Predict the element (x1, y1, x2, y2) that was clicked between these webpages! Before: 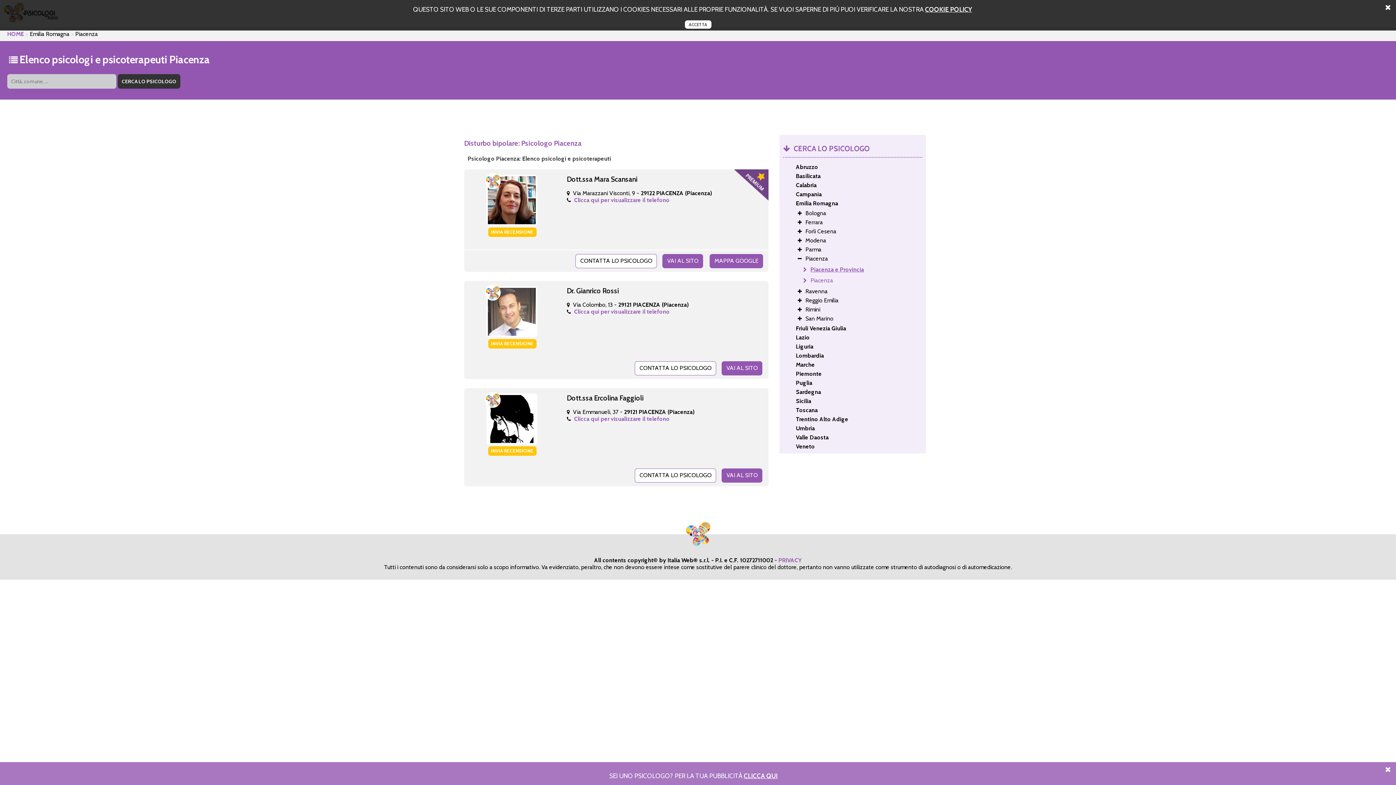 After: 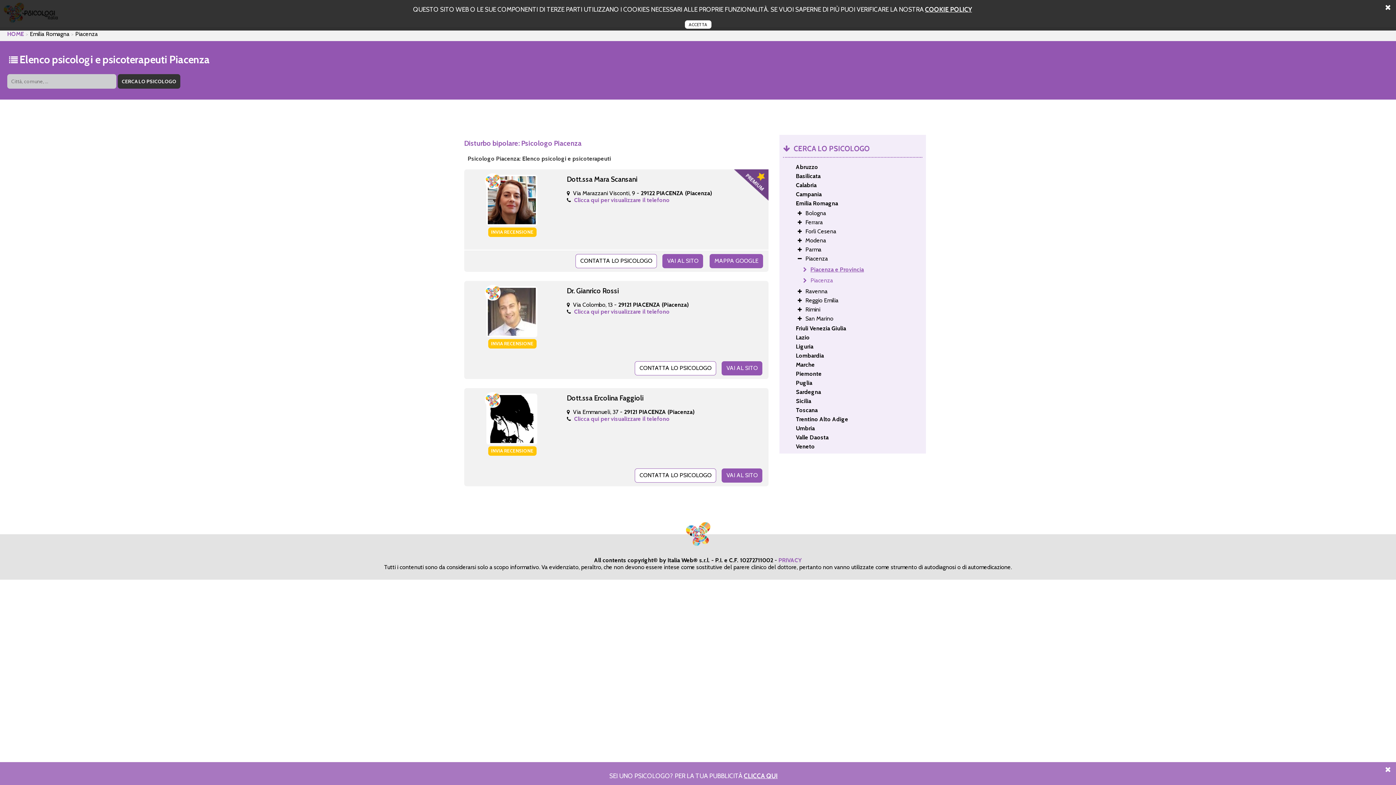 Action: label: COOKIE POLICY bbox: (925, 5, 972, 13)